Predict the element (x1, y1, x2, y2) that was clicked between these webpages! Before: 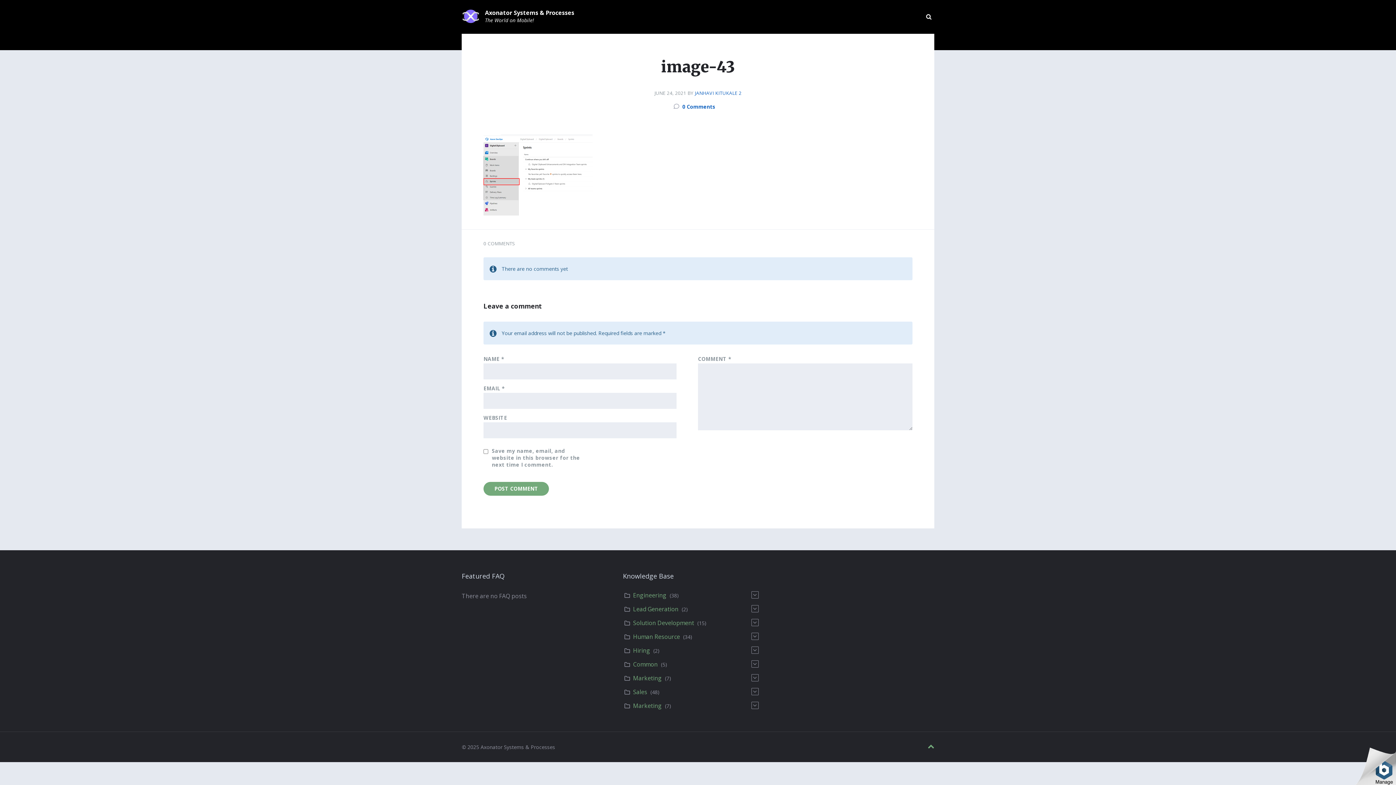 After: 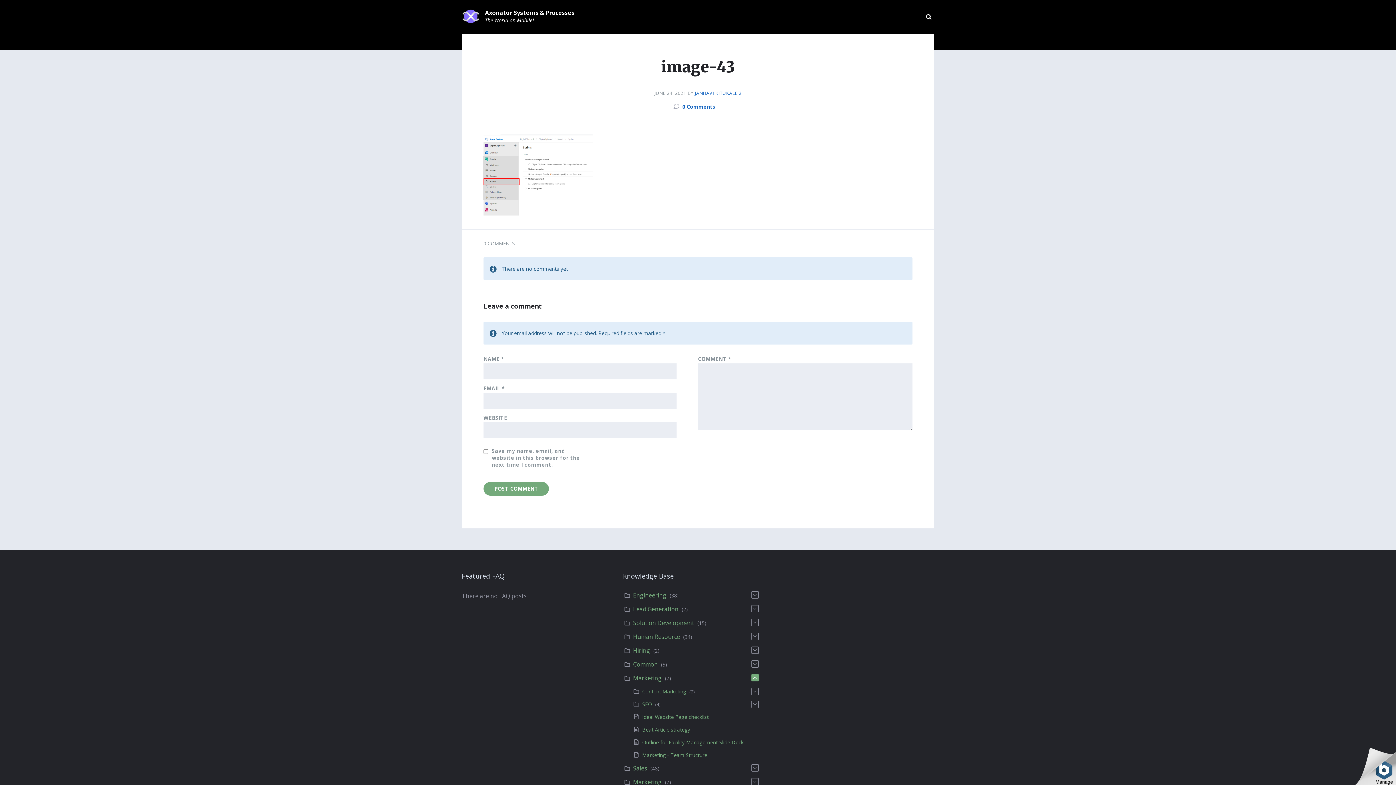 Action: bbox: (751, 674, 758, 681)